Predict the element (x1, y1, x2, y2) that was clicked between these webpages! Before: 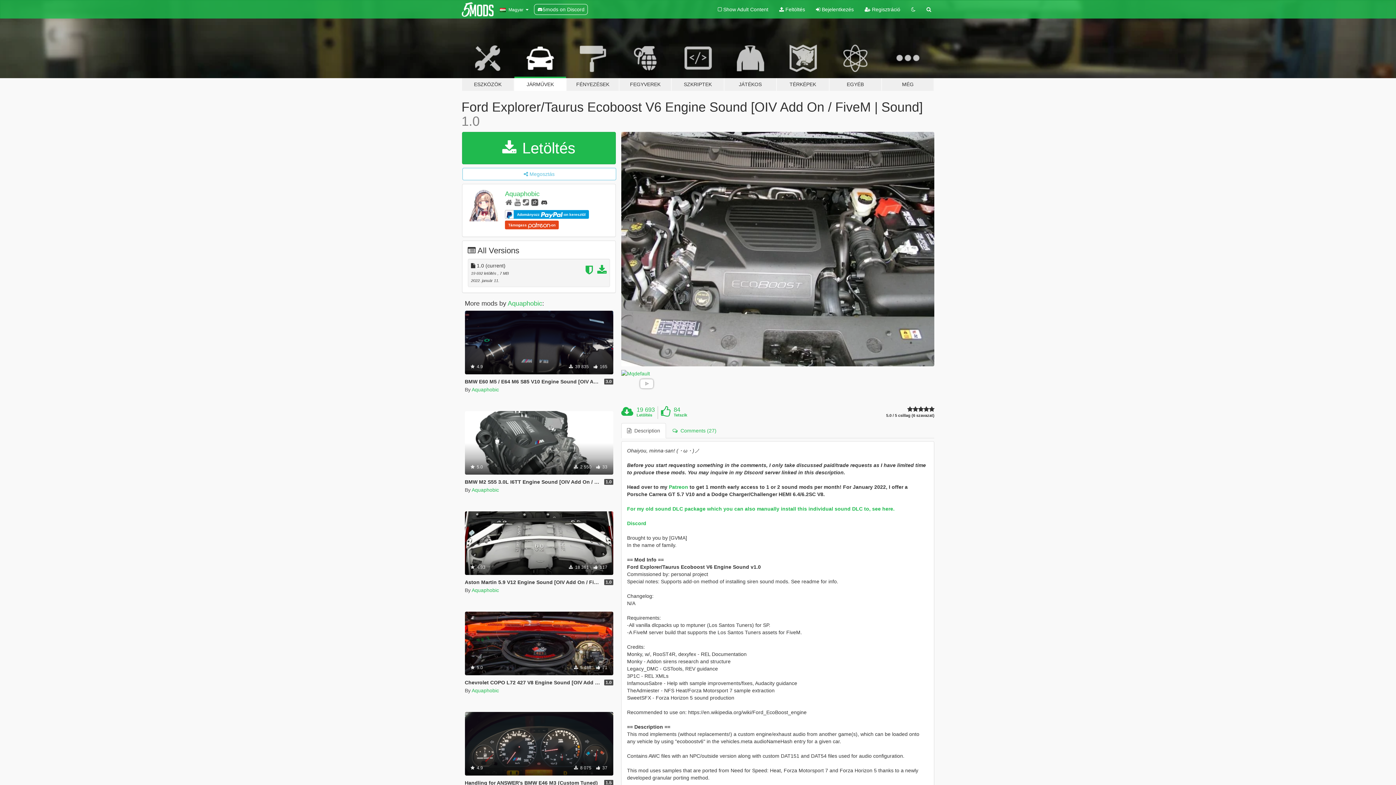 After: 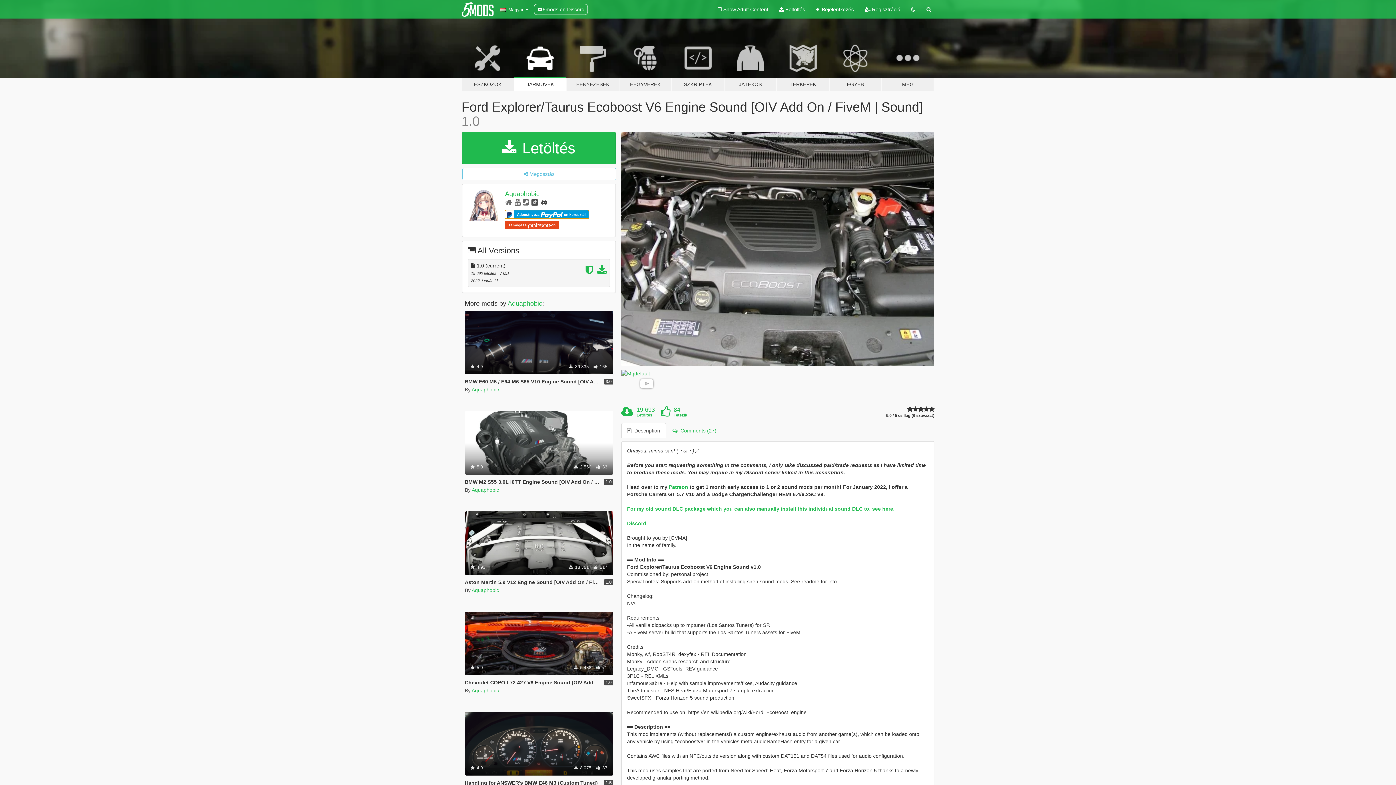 Action: bbox: (505, 210, 589, 219) label: Adományozz -on keresztül